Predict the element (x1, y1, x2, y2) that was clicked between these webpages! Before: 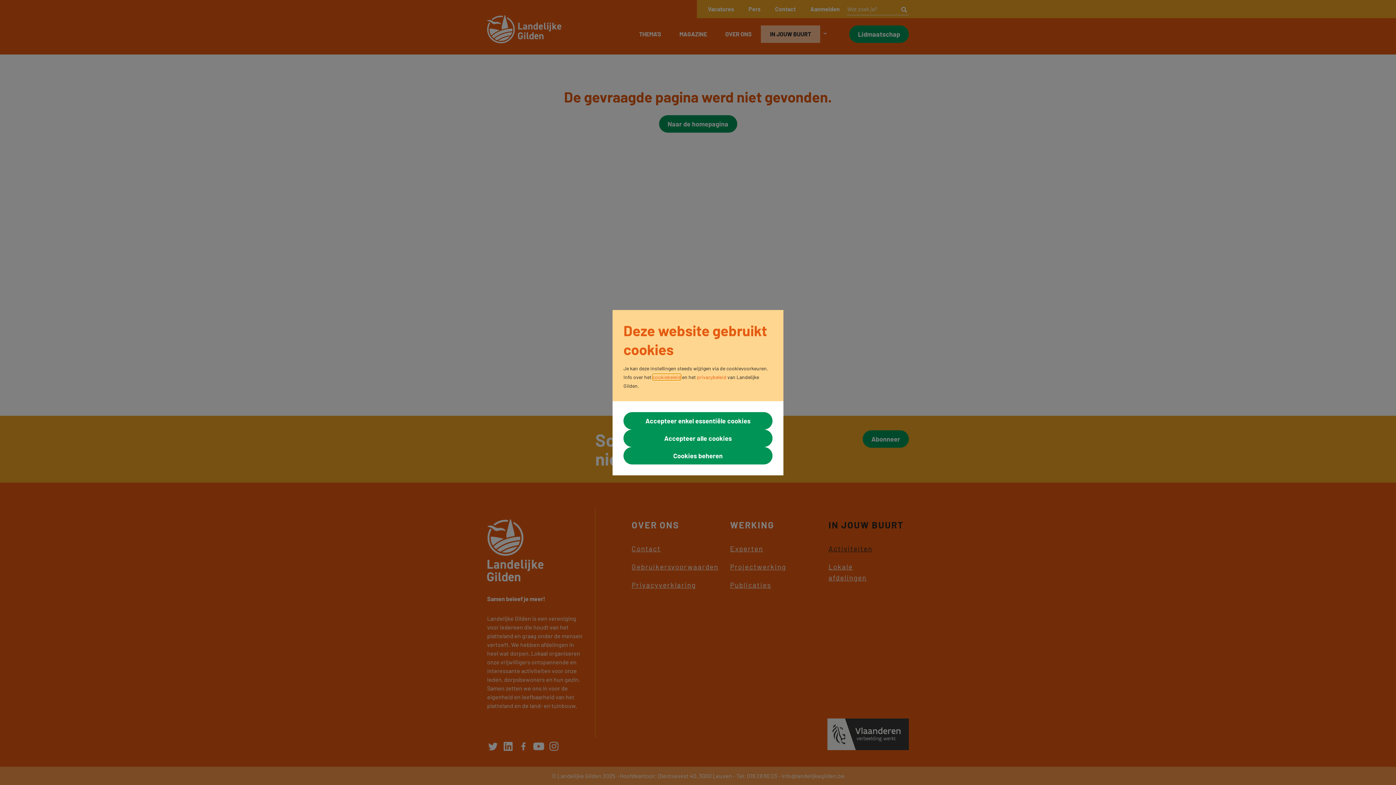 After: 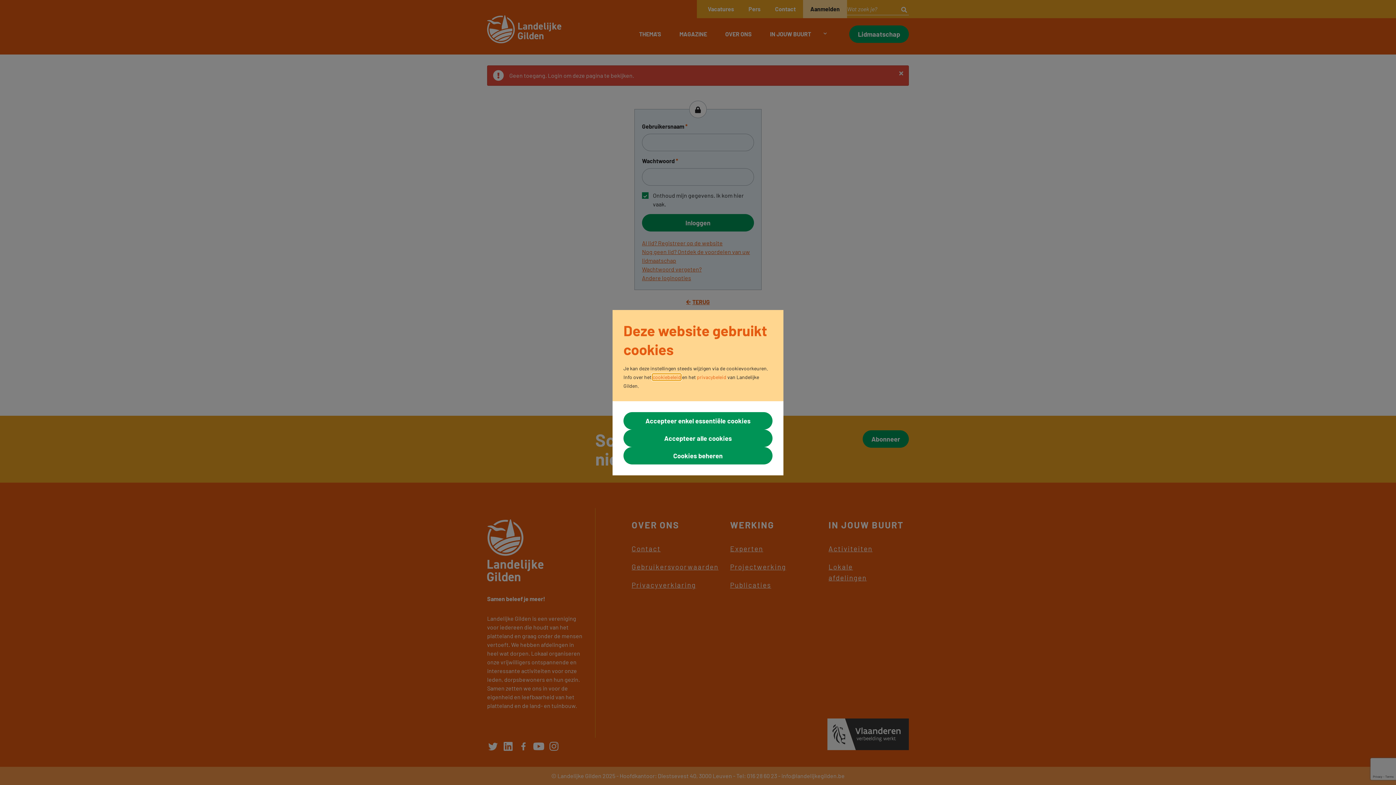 Action: label: privacybeleid bbox: (697, 374, 726, 380)